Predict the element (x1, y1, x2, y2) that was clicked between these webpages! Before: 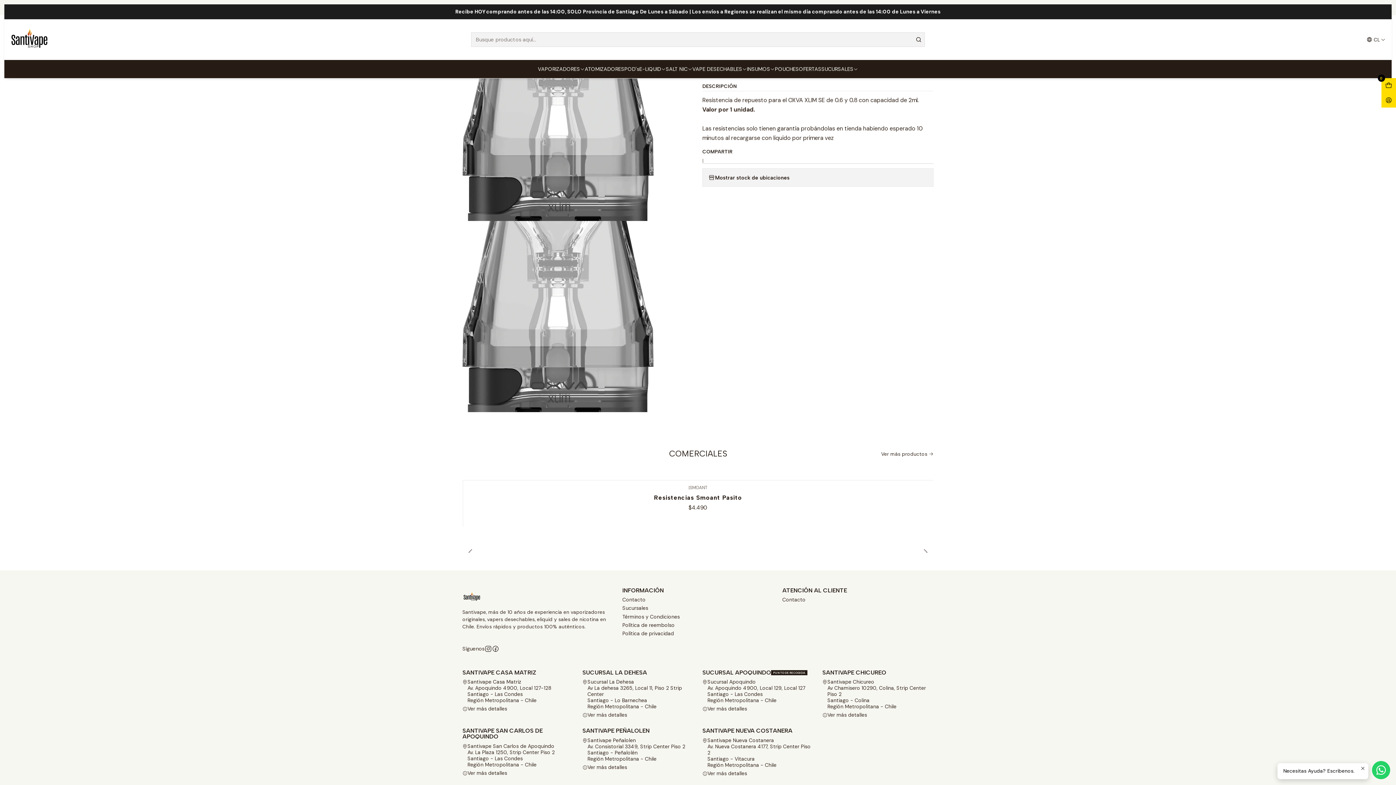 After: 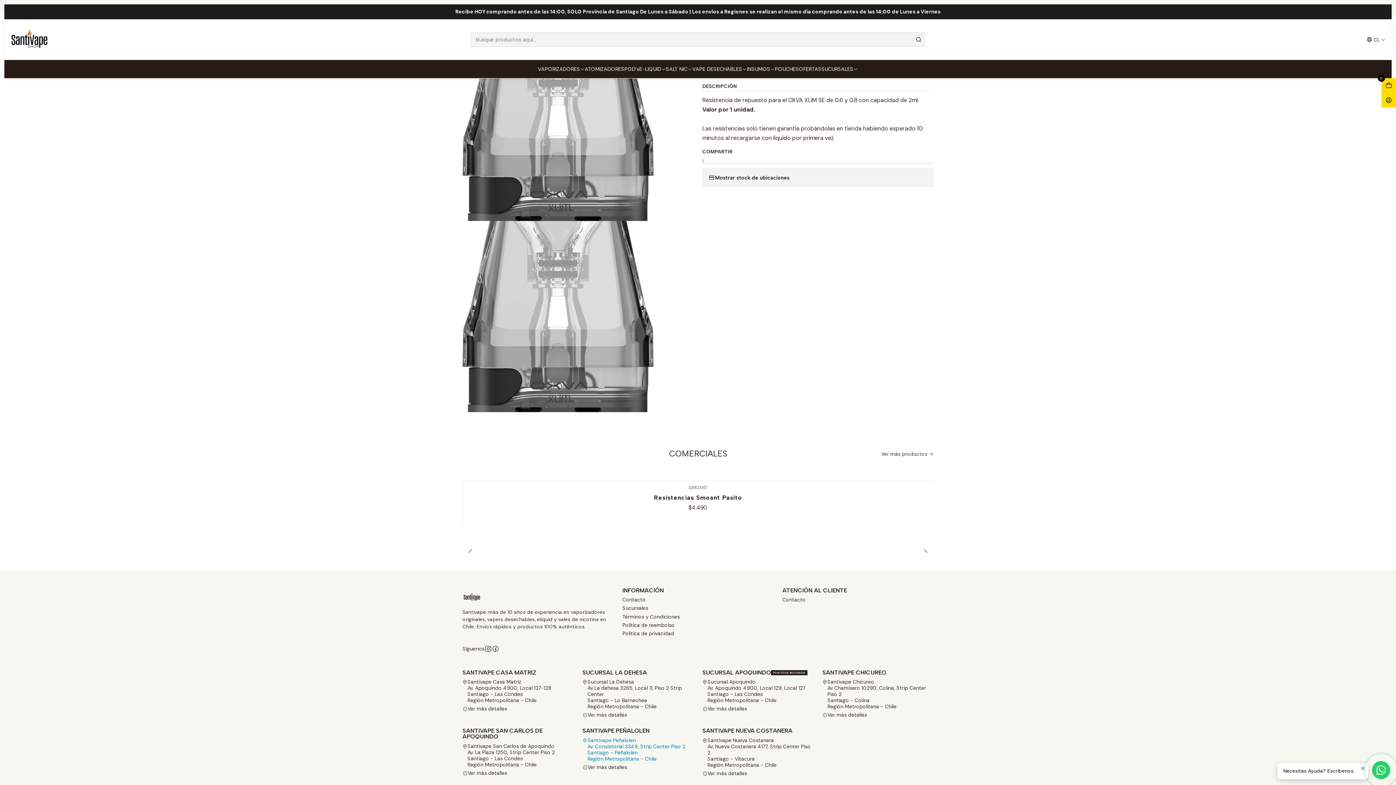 Action: label: Santivape Peñalolen
Av. Consistorial 3349, Strip Center Piso 2
Santiago - Peñalolén
Región Metropolitana - Chile bbox: (582, 736, 685, 763)